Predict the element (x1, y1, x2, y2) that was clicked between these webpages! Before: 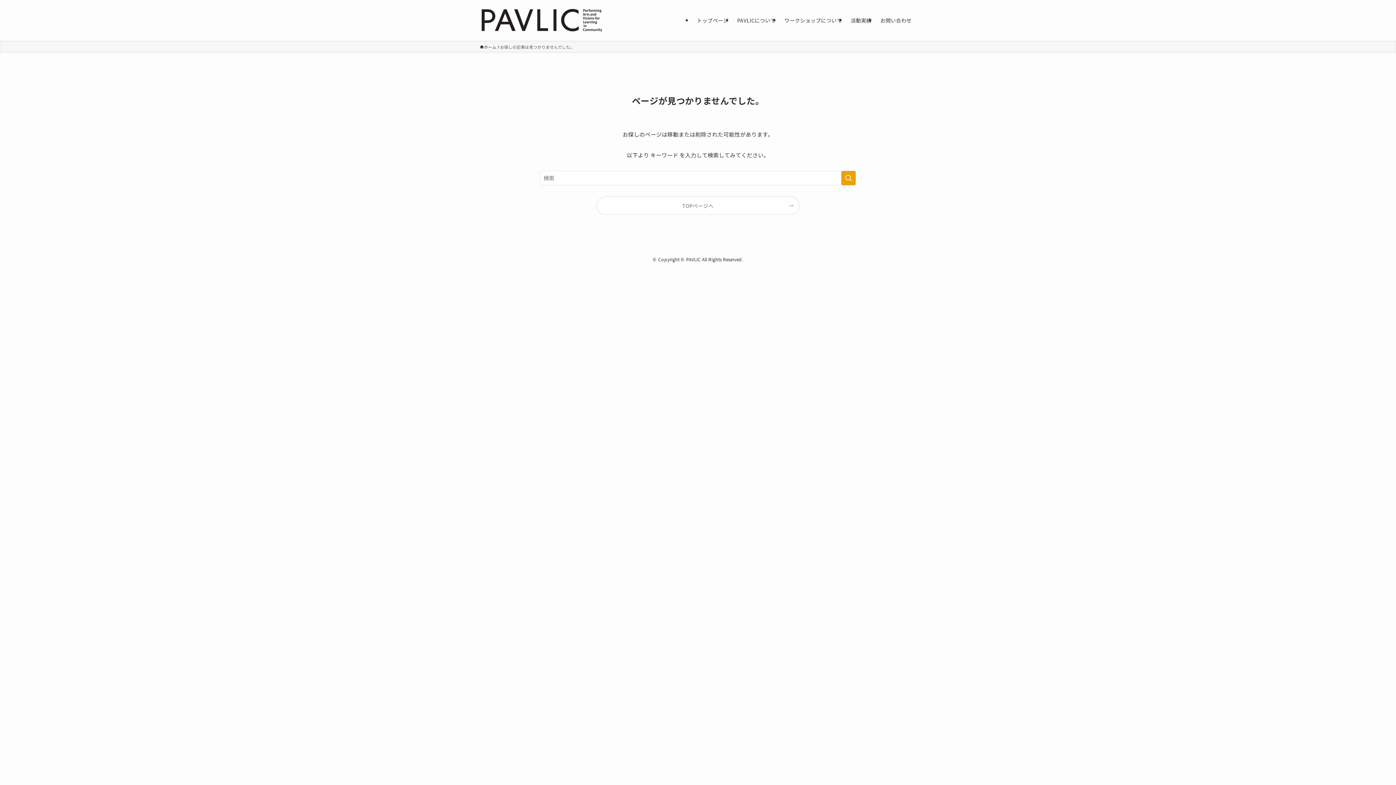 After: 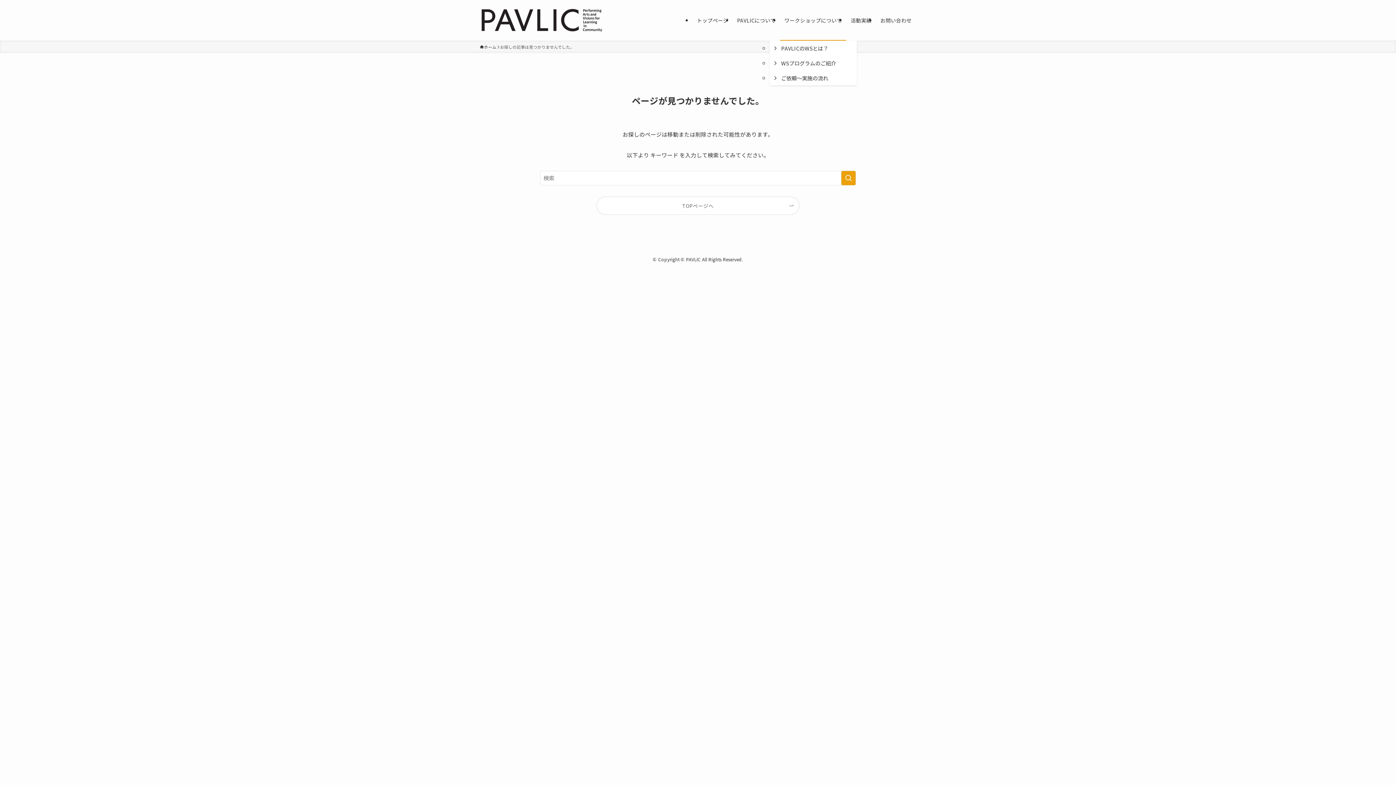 Action: bbox: (780, 0, 846, 40) label: ワークショップについて